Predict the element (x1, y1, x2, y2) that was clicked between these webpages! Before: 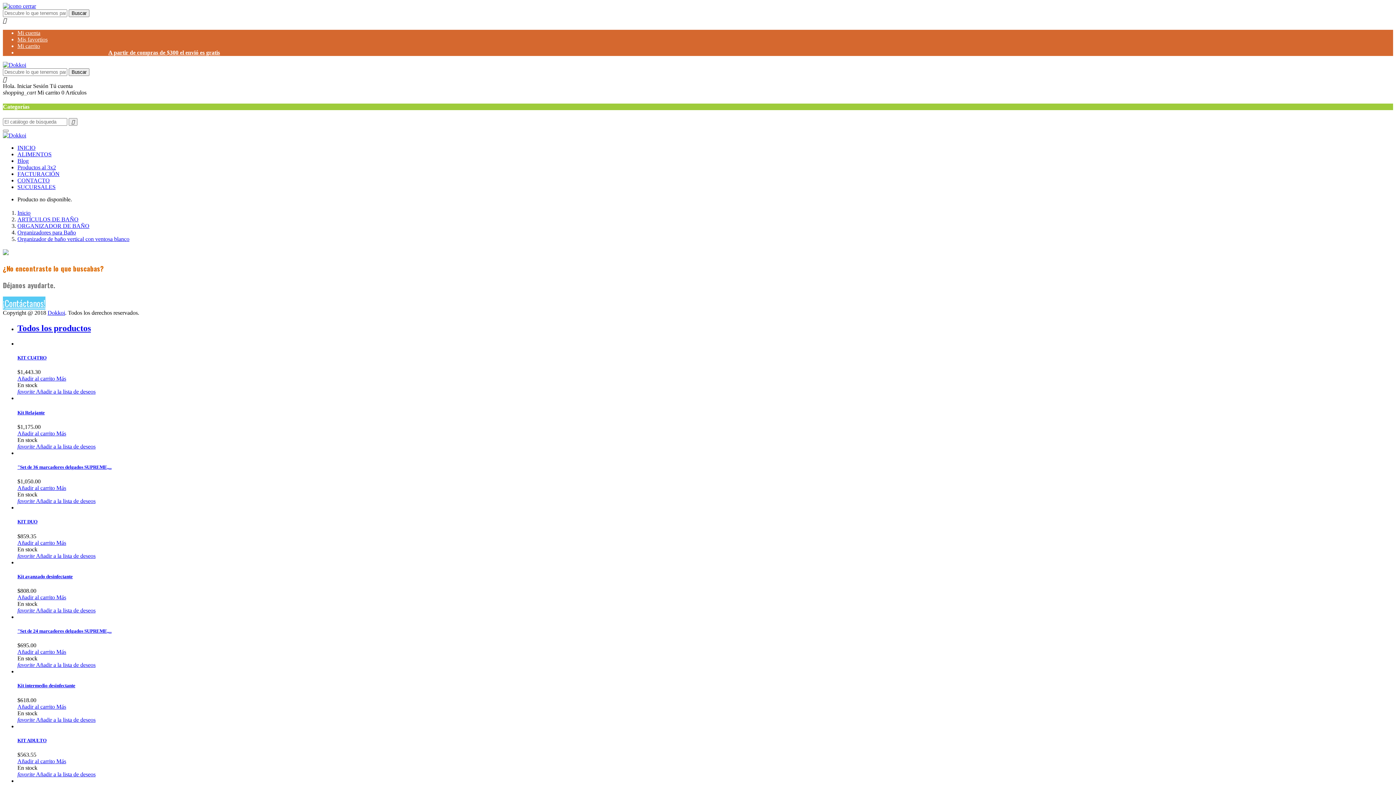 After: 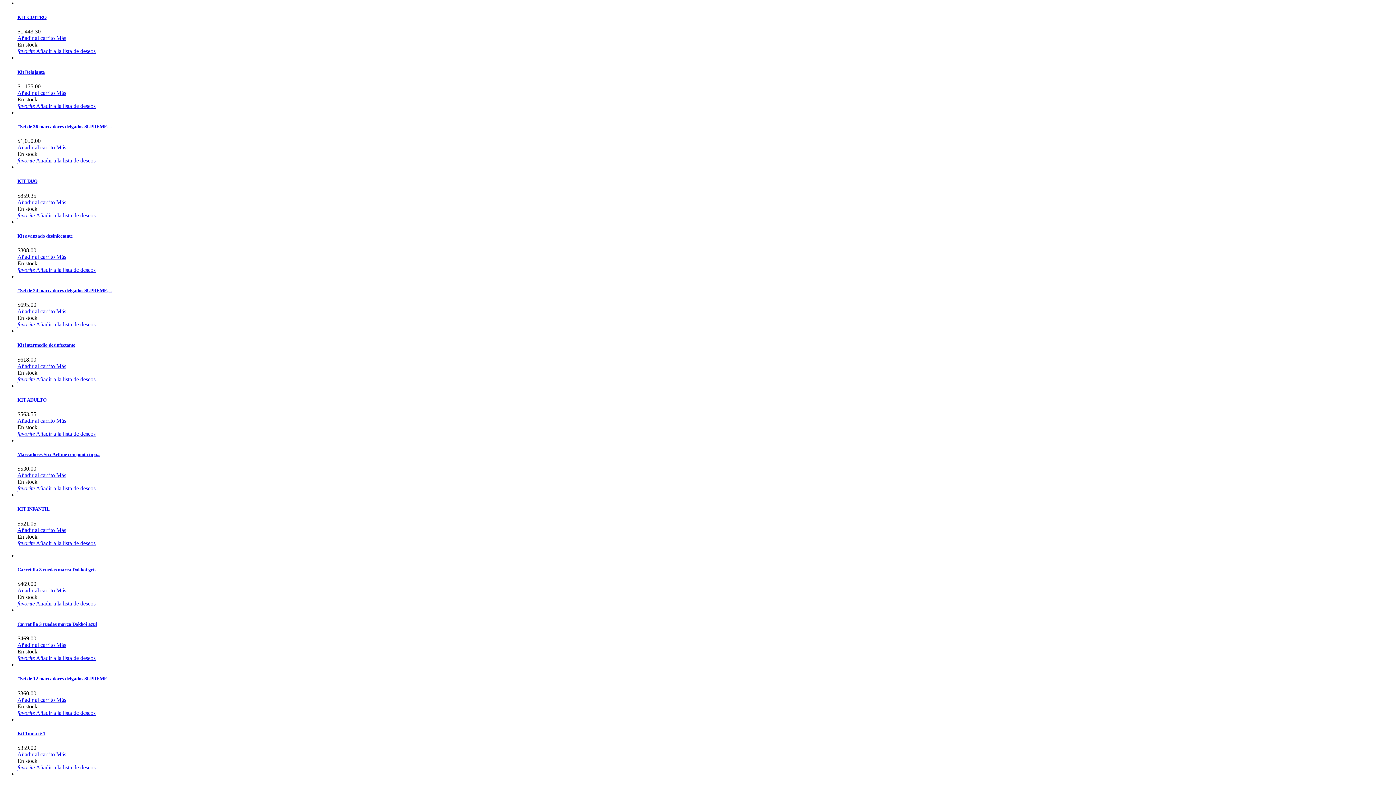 Action: bbox: (17, 323, 90, 333) label: Todos los productos